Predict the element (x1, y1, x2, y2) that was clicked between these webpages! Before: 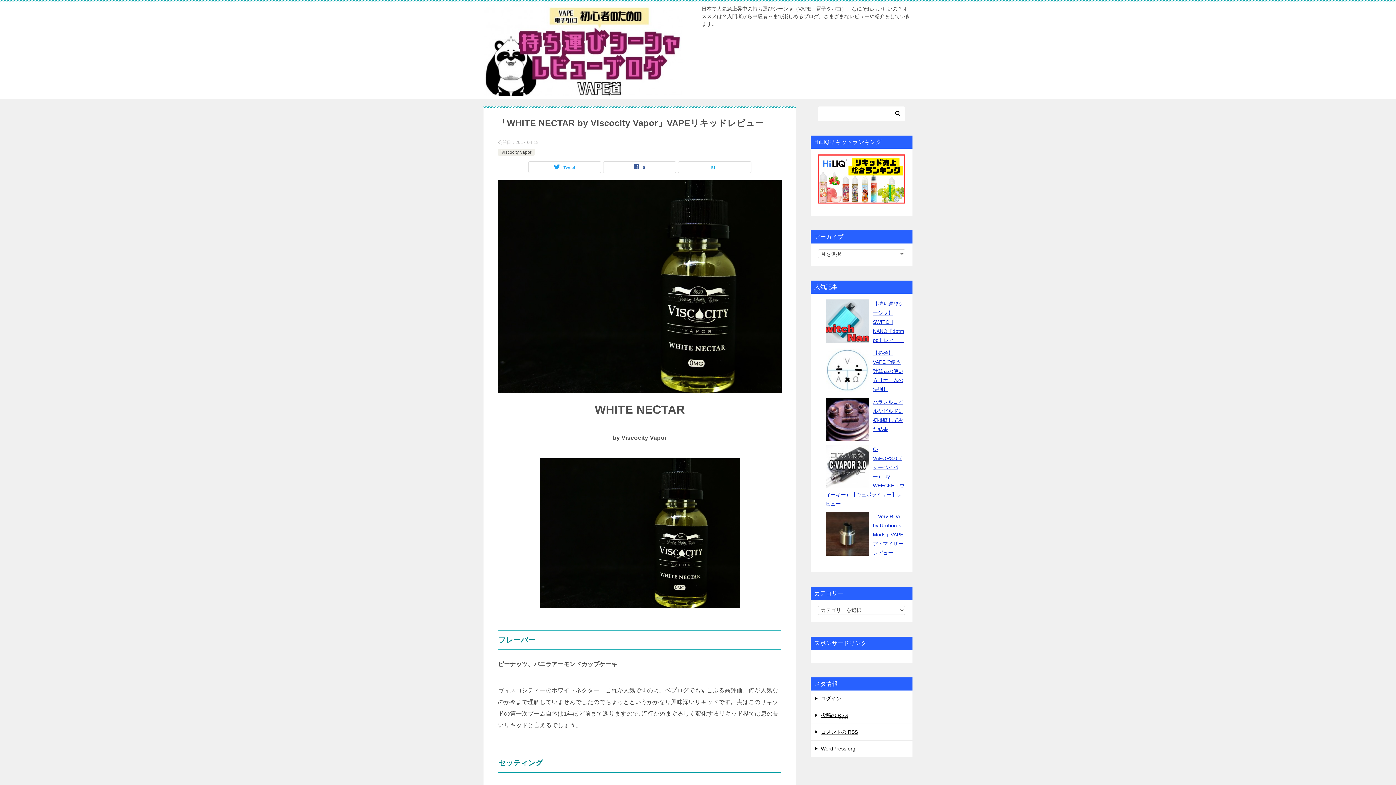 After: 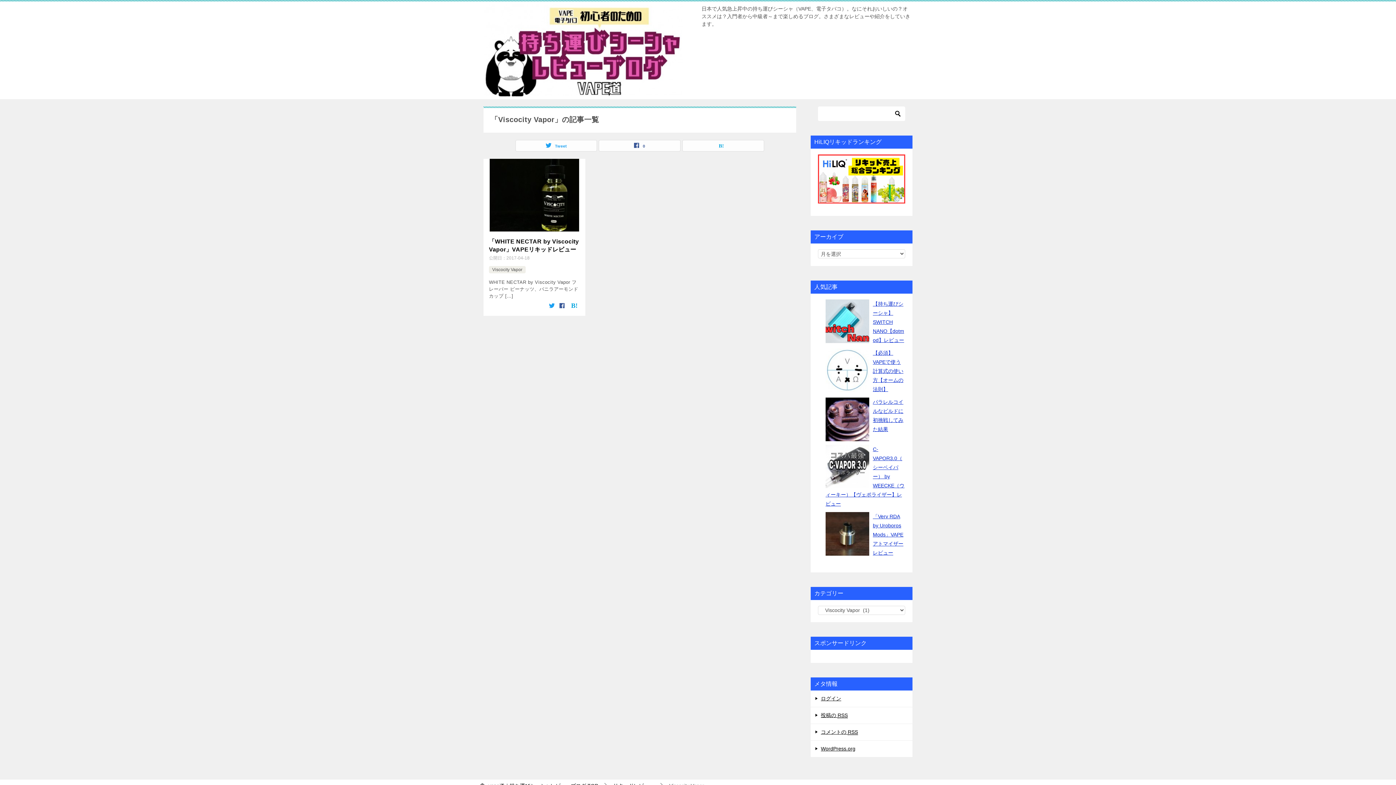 Action: bbox: (501, 149, 531, 154) label: Viscocity Vapor